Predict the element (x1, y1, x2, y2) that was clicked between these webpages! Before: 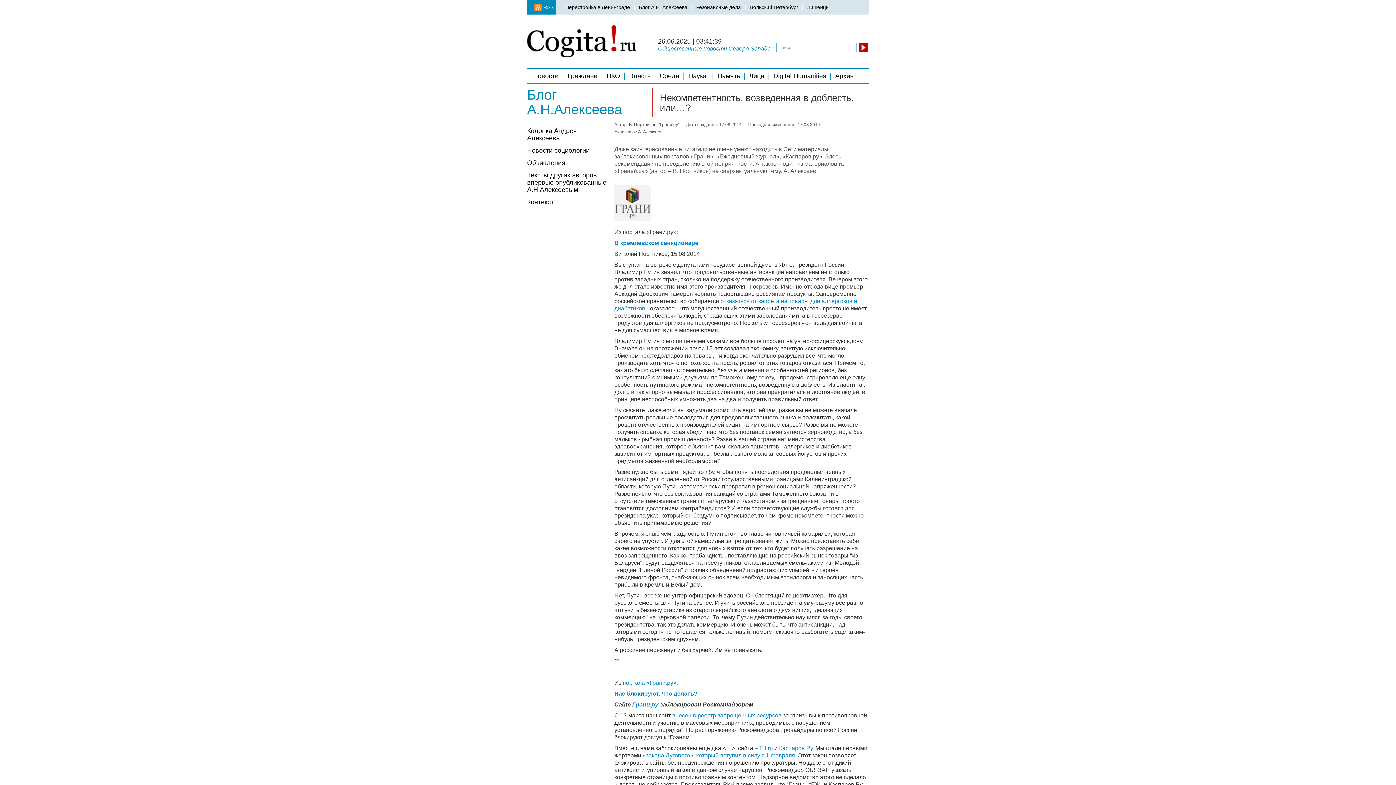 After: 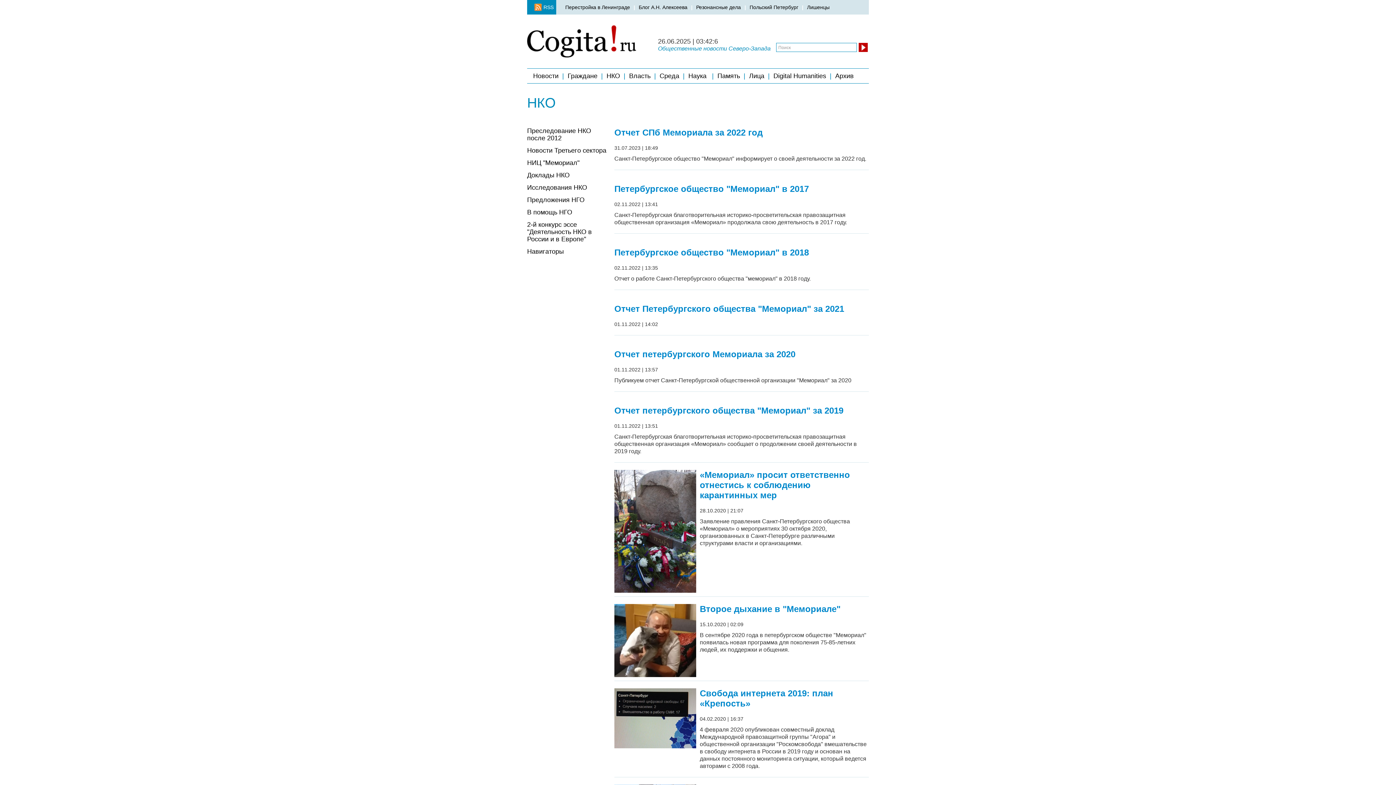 Action: label: НКО bbox: (606, 68, 629, 83)